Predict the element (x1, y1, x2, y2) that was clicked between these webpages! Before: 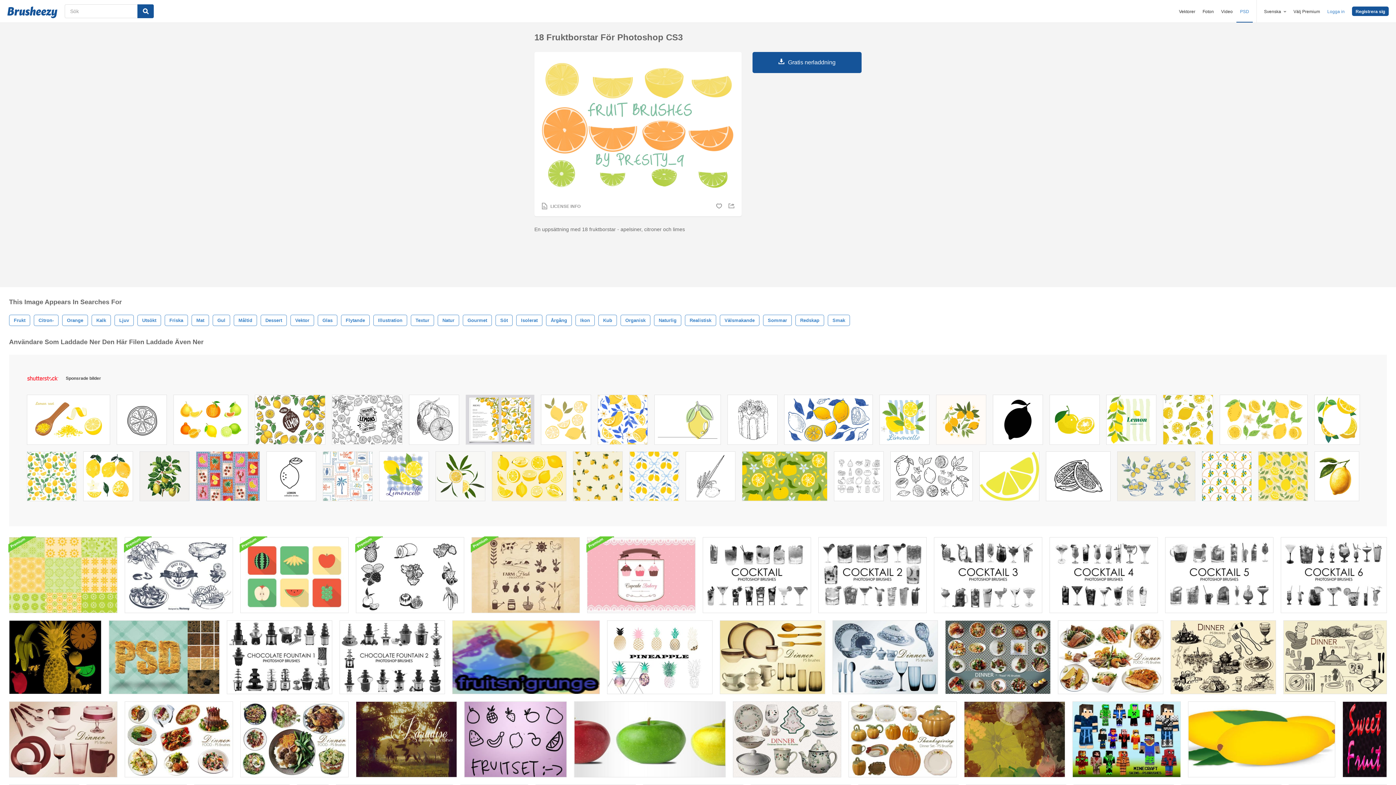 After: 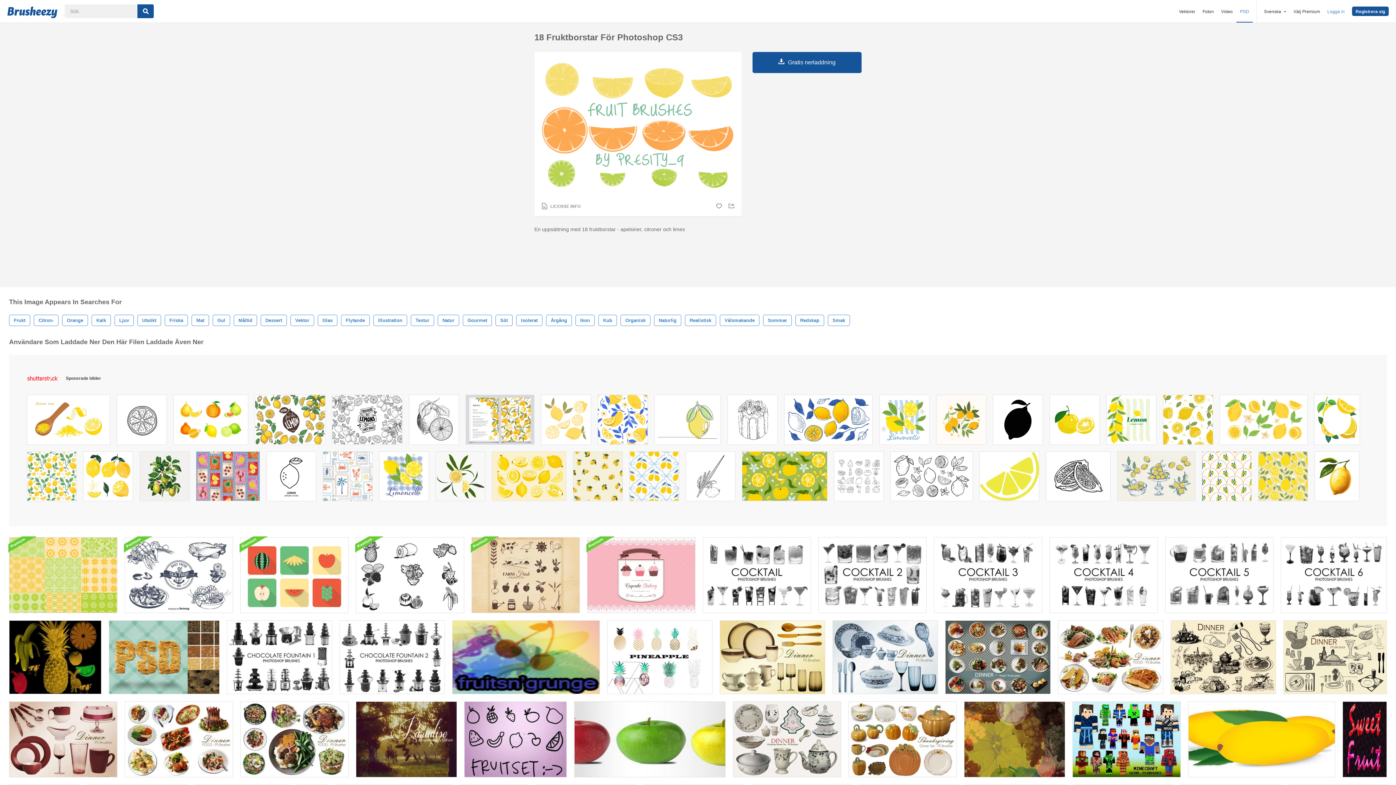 Action: bbox: (1050, 395, 1099, 448)